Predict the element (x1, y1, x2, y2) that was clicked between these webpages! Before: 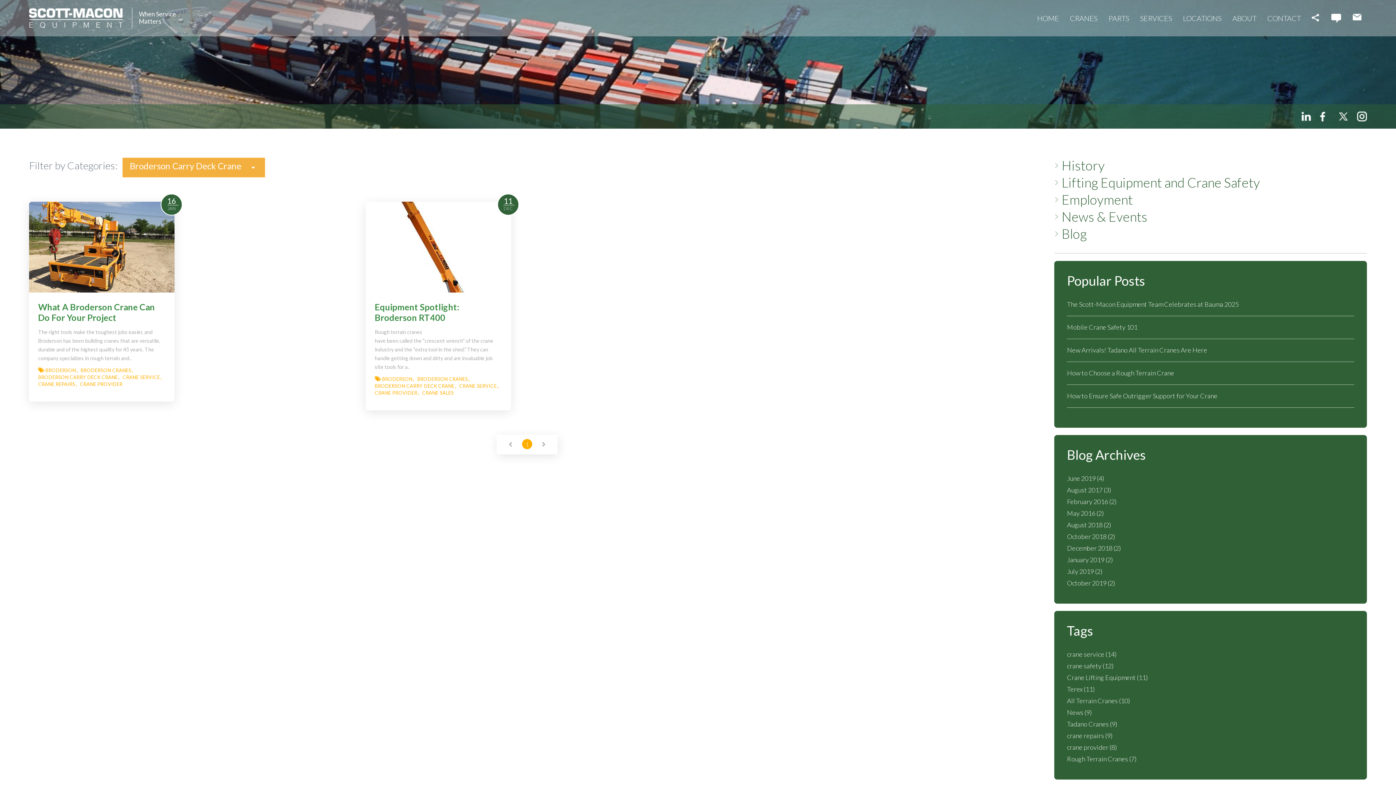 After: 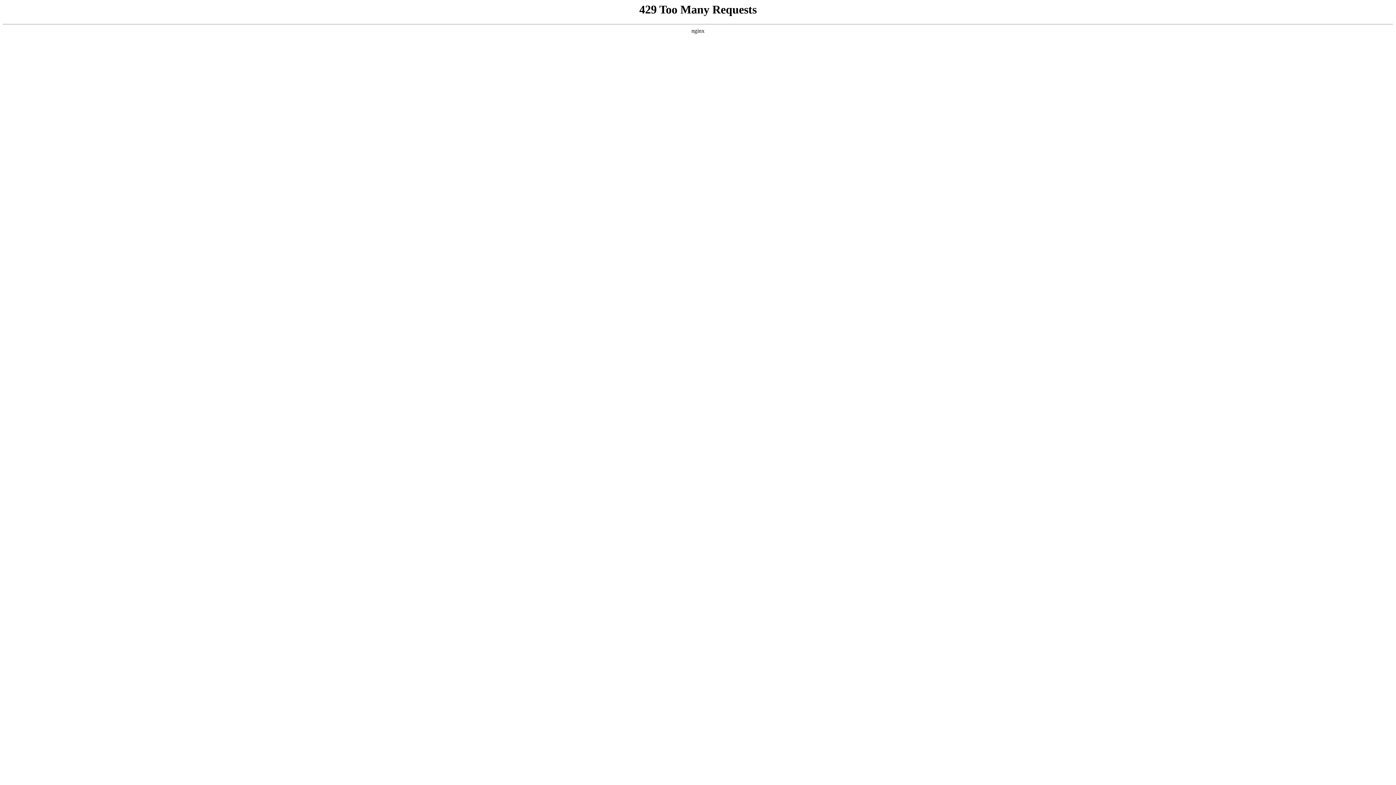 Action: label: Employment bbox: (1054, 192, 1367, 207)